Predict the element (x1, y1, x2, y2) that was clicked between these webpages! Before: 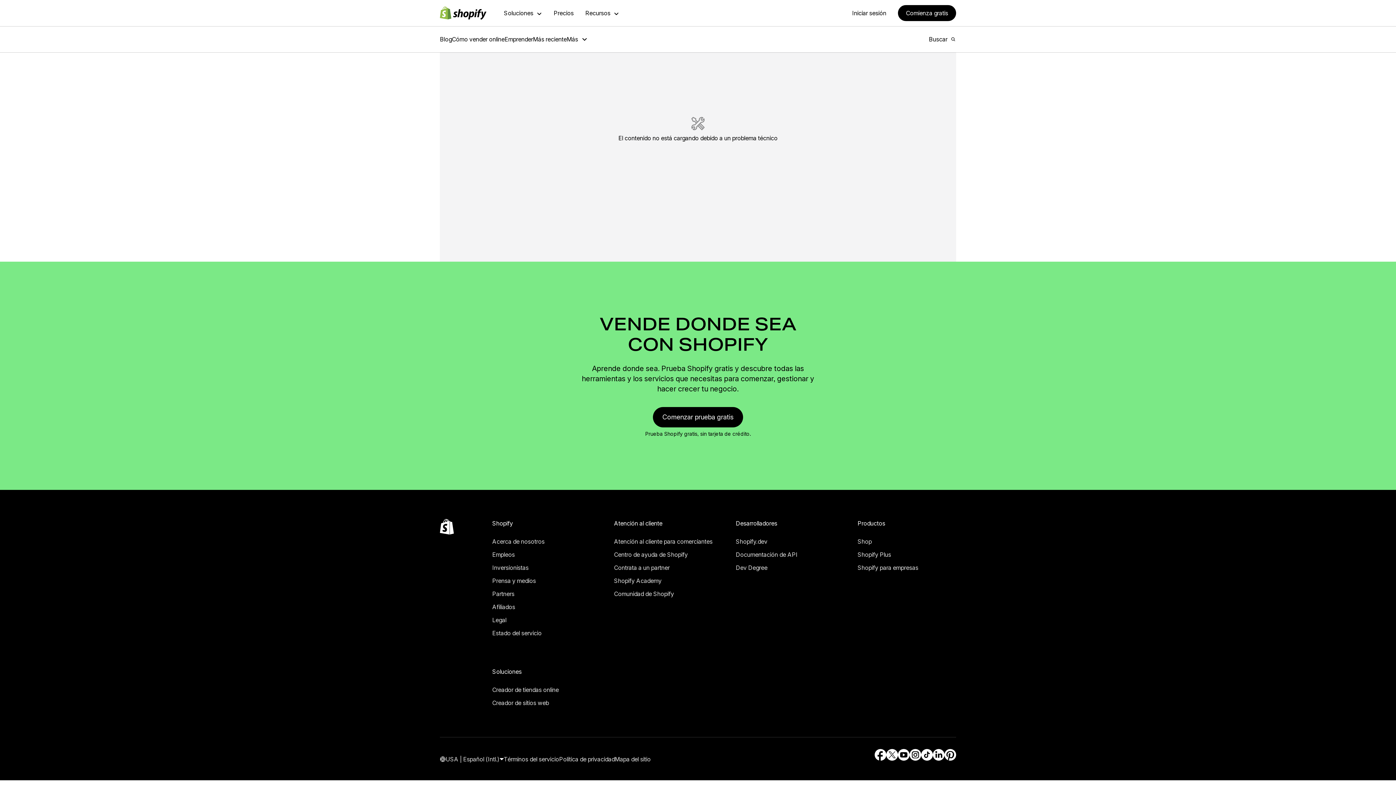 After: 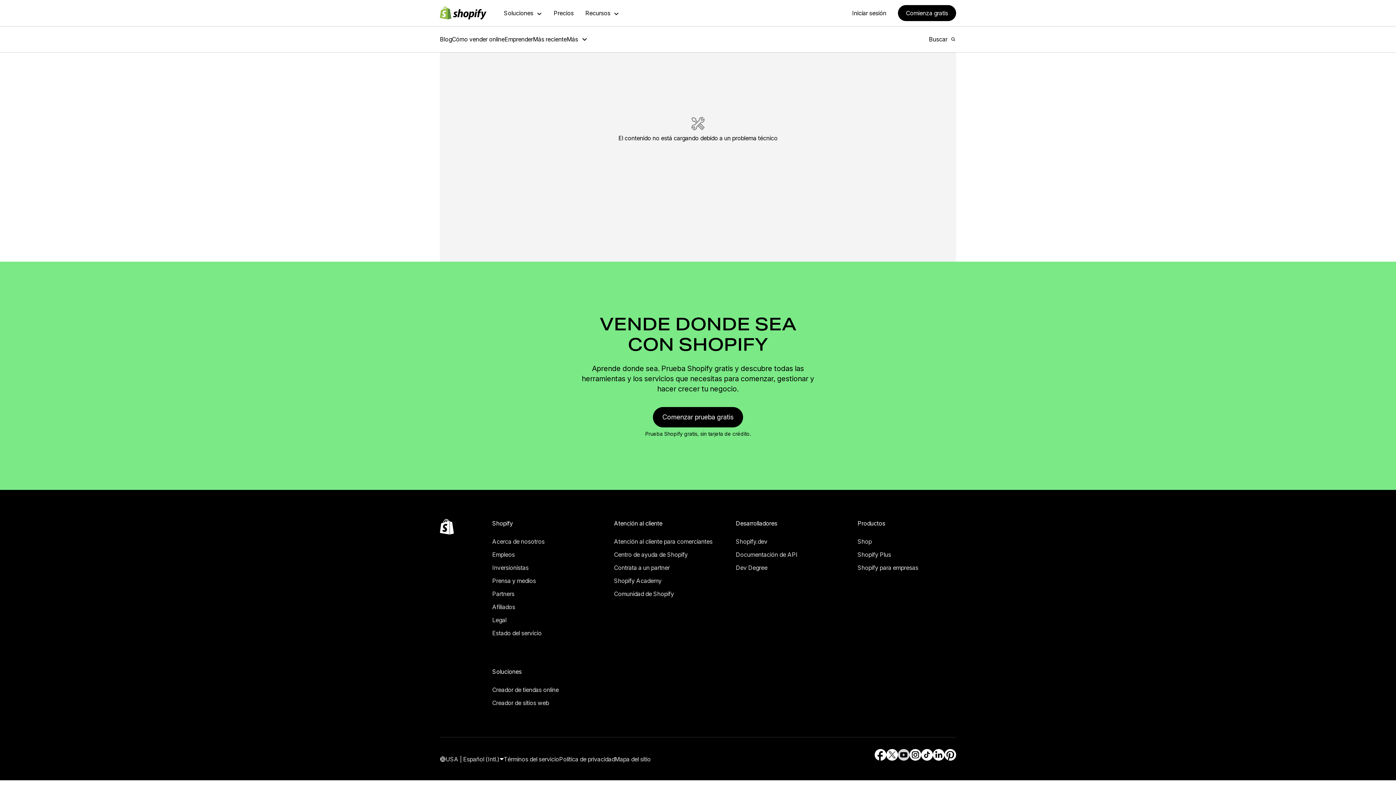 Action: label: Fuente externa: YouTube (Se abre en una ventana nueva) bbox: (898, 739, 909, 750)